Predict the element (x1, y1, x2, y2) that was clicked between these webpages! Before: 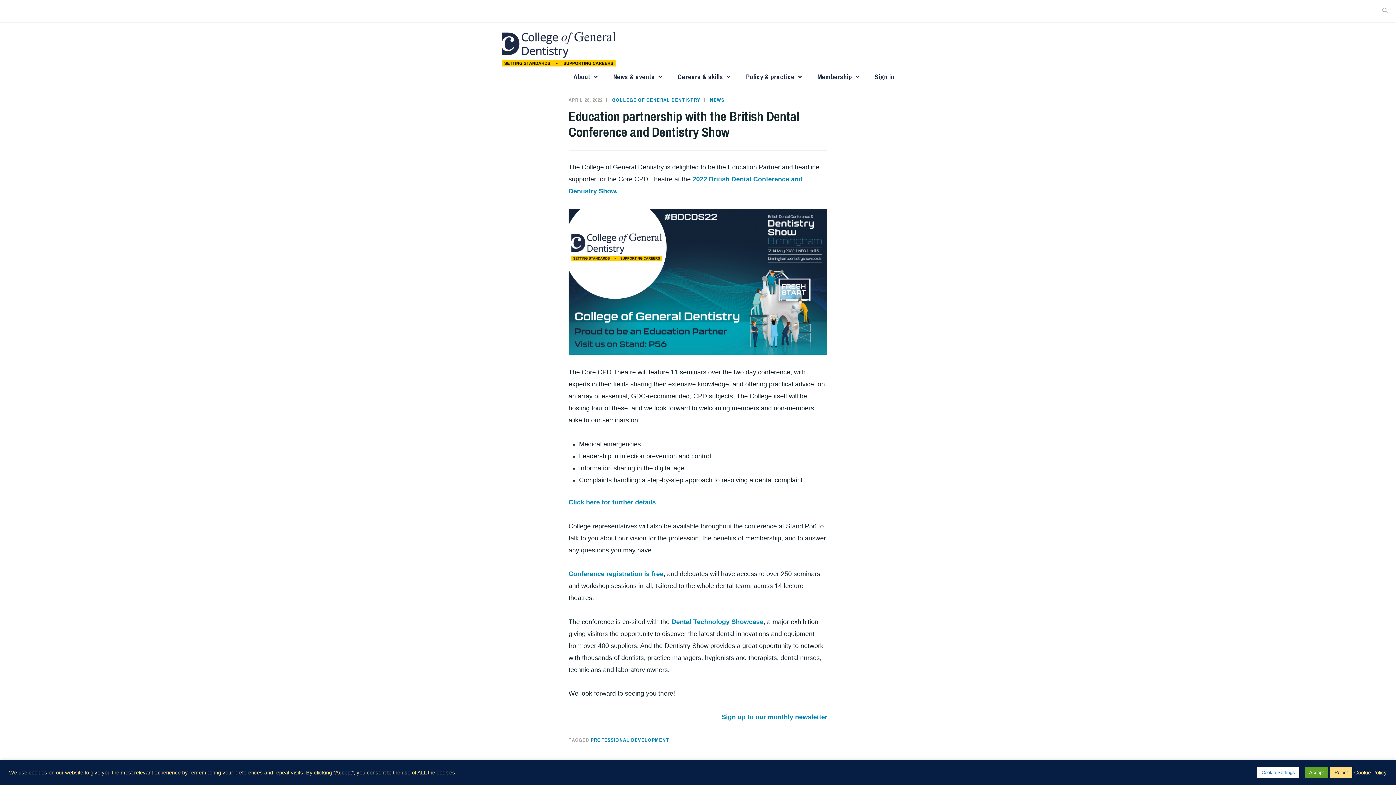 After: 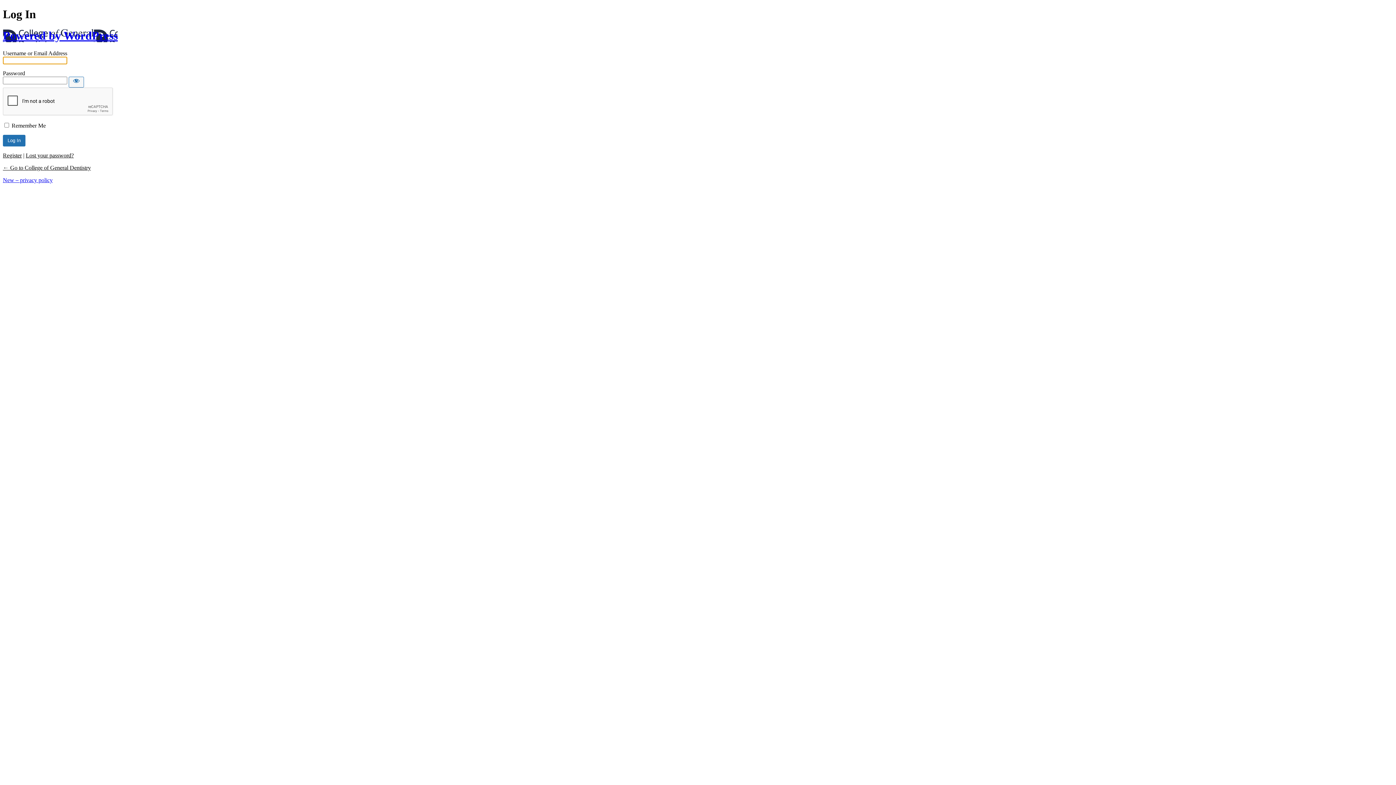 Action: label: Sign in bbox: (875, 70, 894, 82)